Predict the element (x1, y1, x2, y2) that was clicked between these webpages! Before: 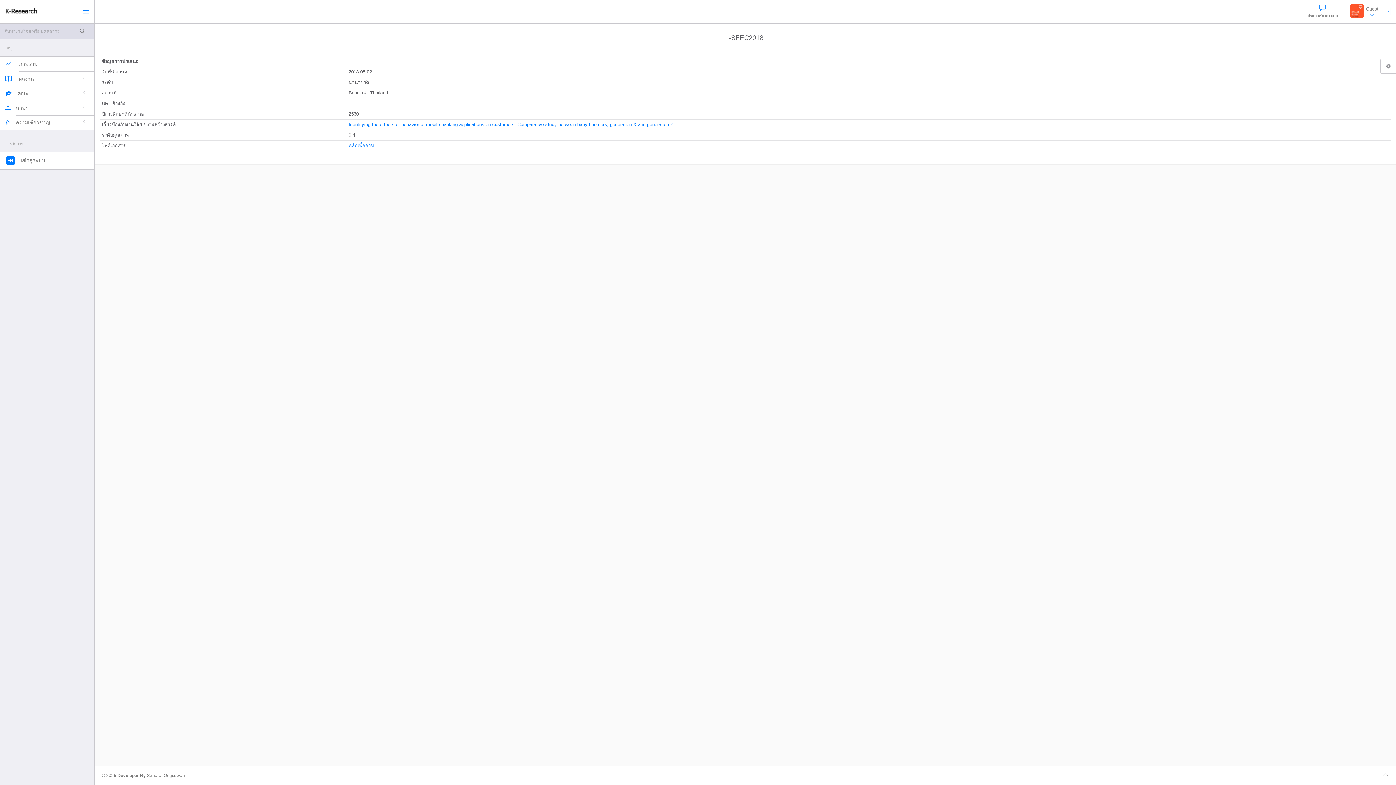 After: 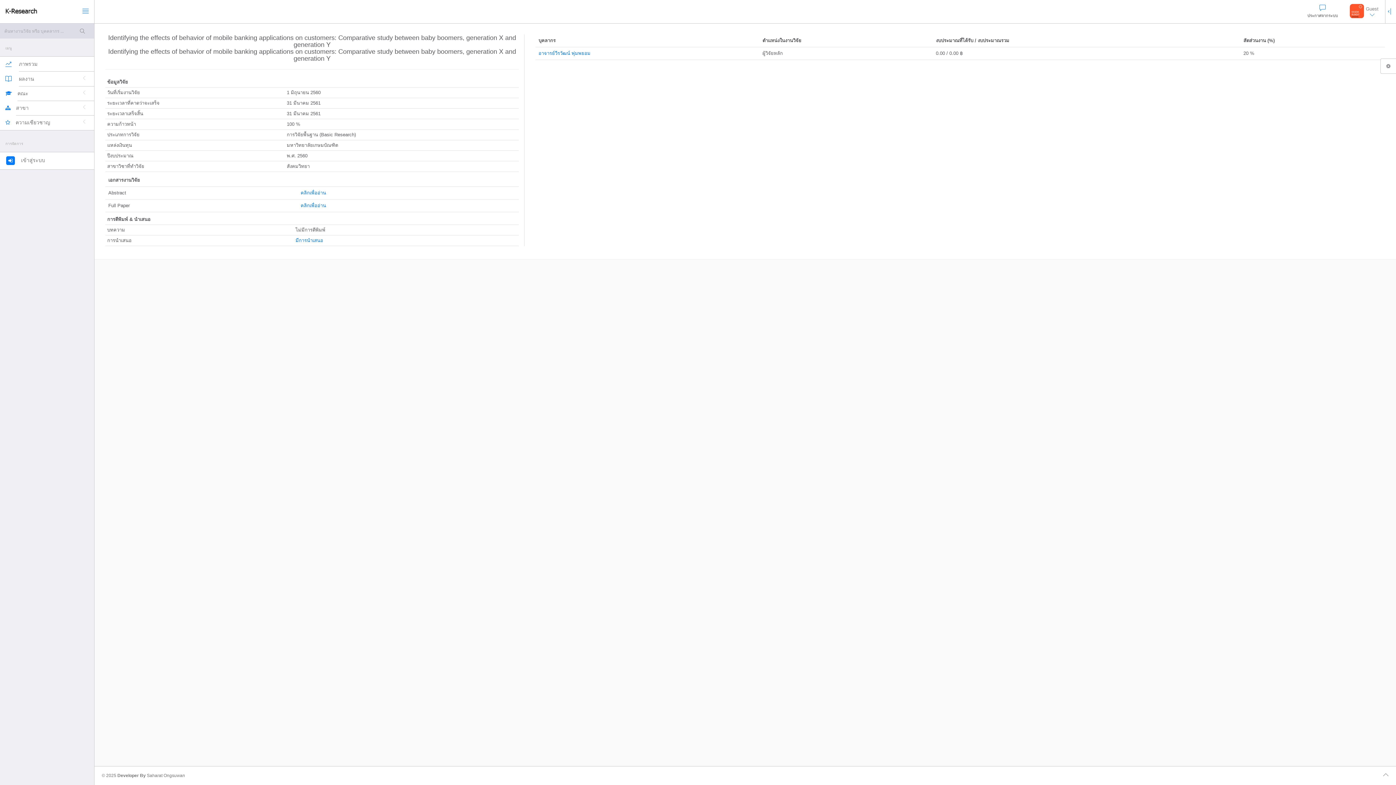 Action: label: Identifying the effects of behavior of mobile banking applications on customers: Comparative study between baby boomers, generation X and generation Y bbox: (348, 121, 673, 127)